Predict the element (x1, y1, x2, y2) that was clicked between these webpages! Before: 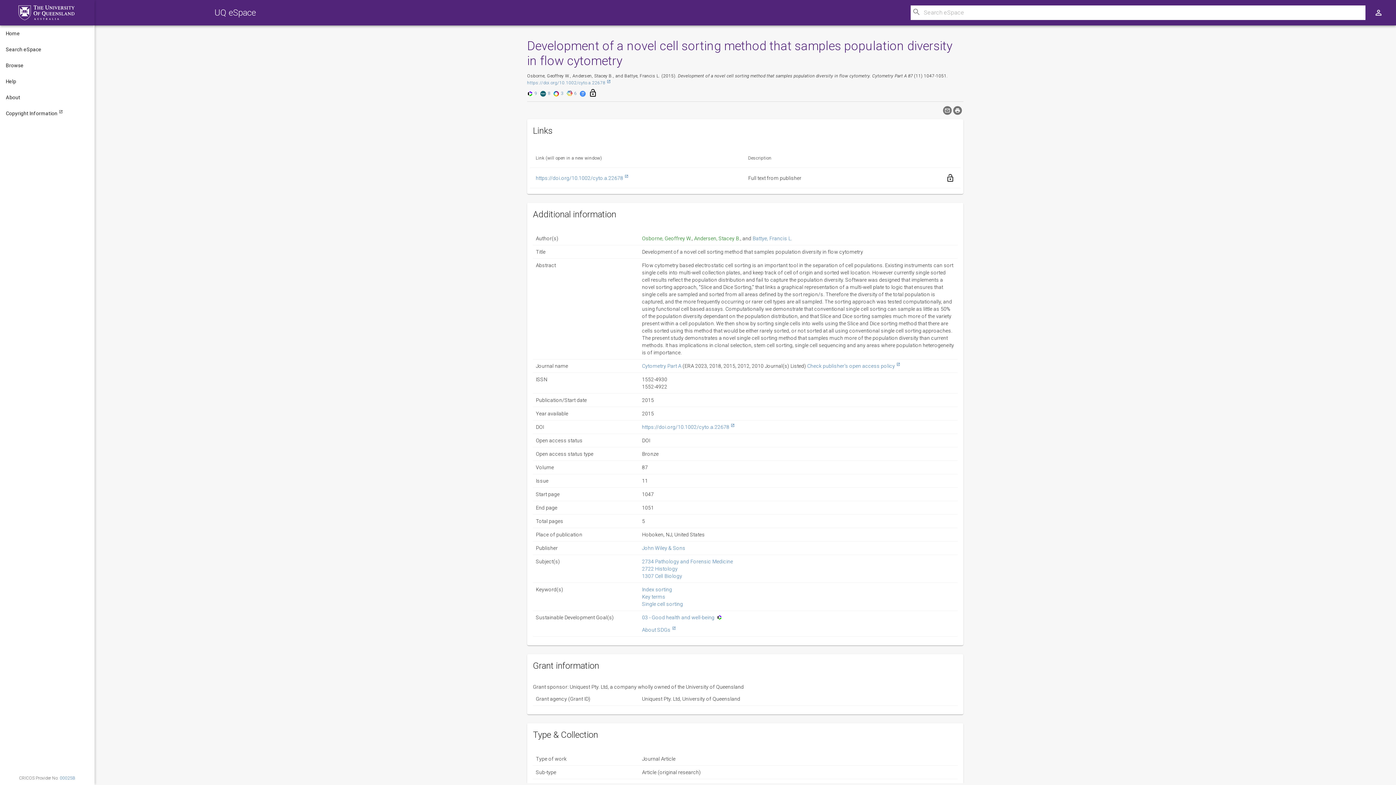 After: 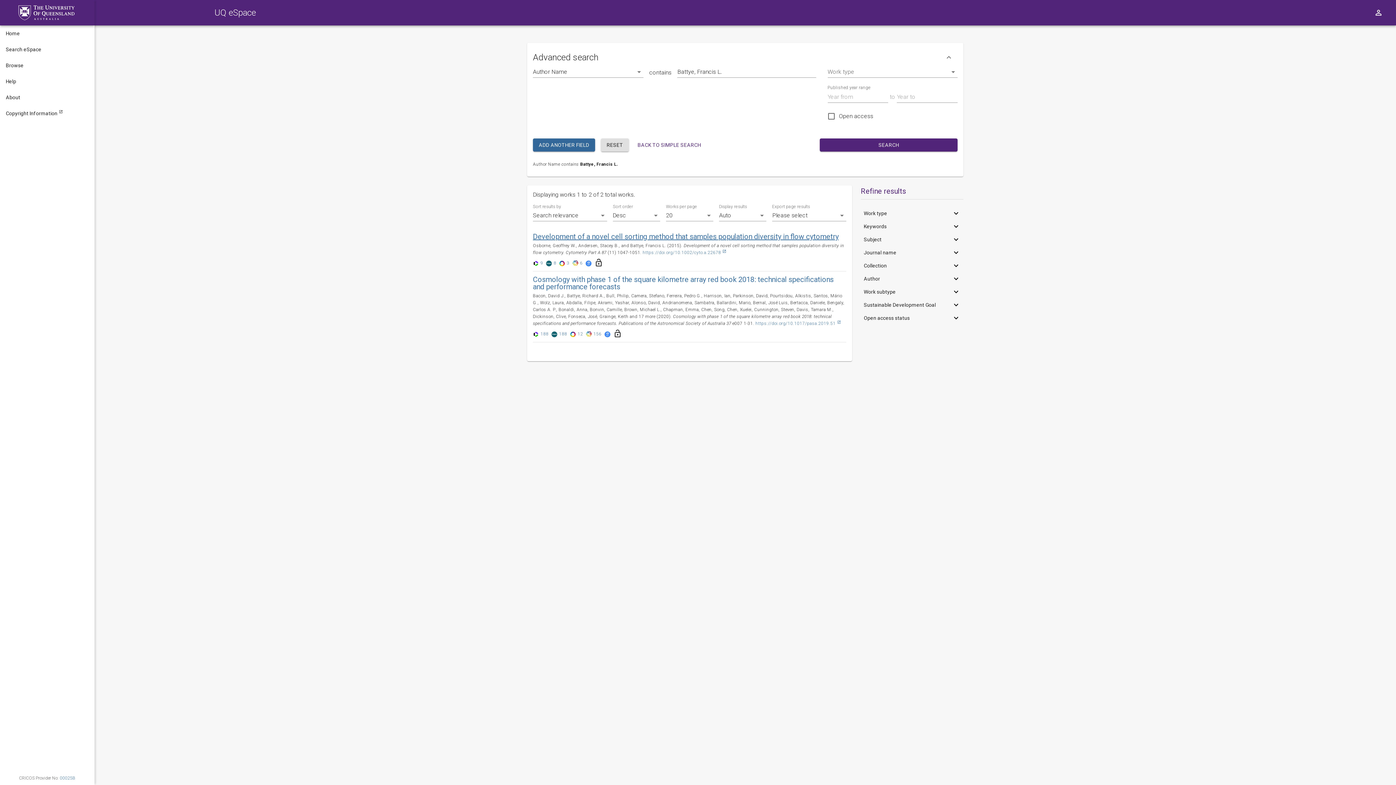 Action: bbox: (752, 235, 792, 241) label: Battye, Francis L.